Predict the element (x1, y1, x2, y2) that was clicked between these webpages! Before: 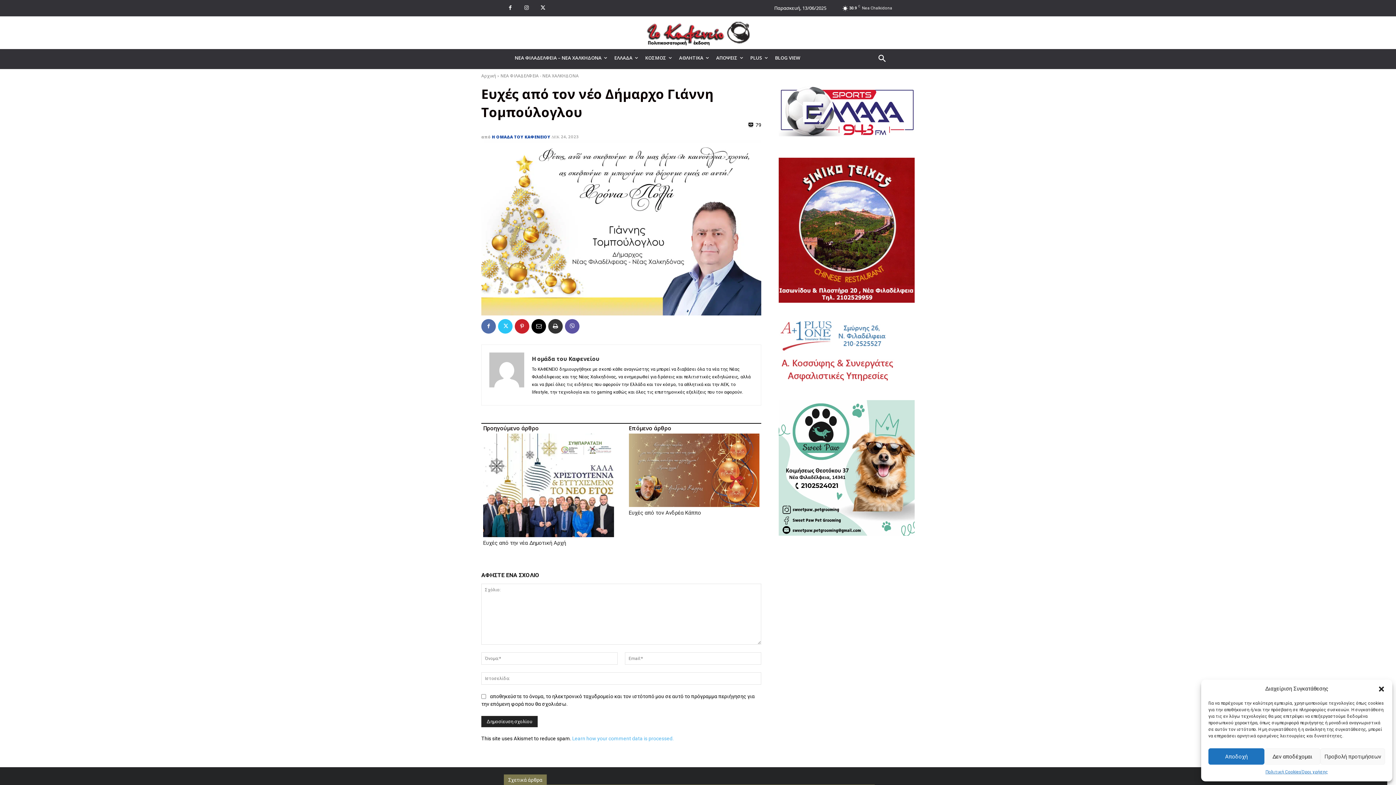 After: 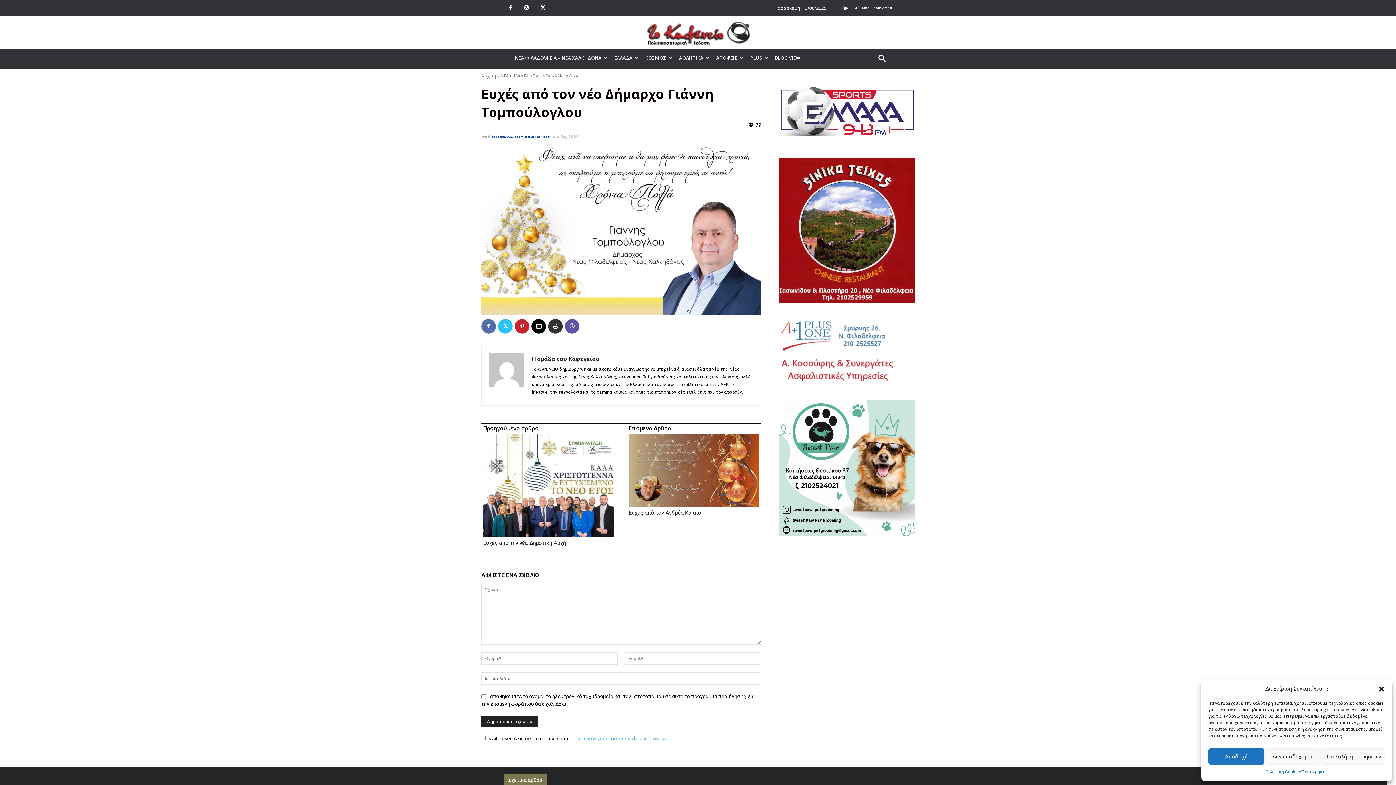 Action: label: Learn how your comment data is processed. bbox: (572, 735, 673, 741)